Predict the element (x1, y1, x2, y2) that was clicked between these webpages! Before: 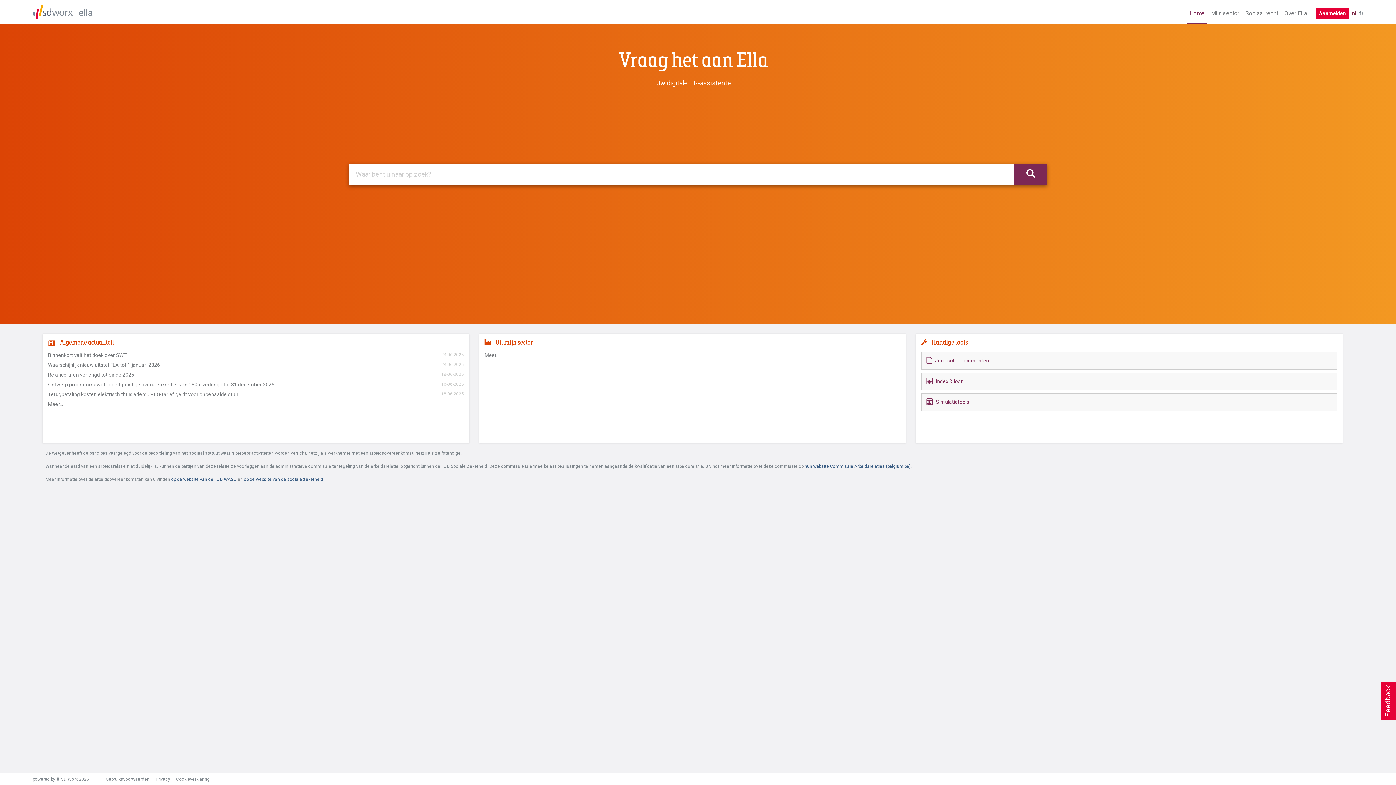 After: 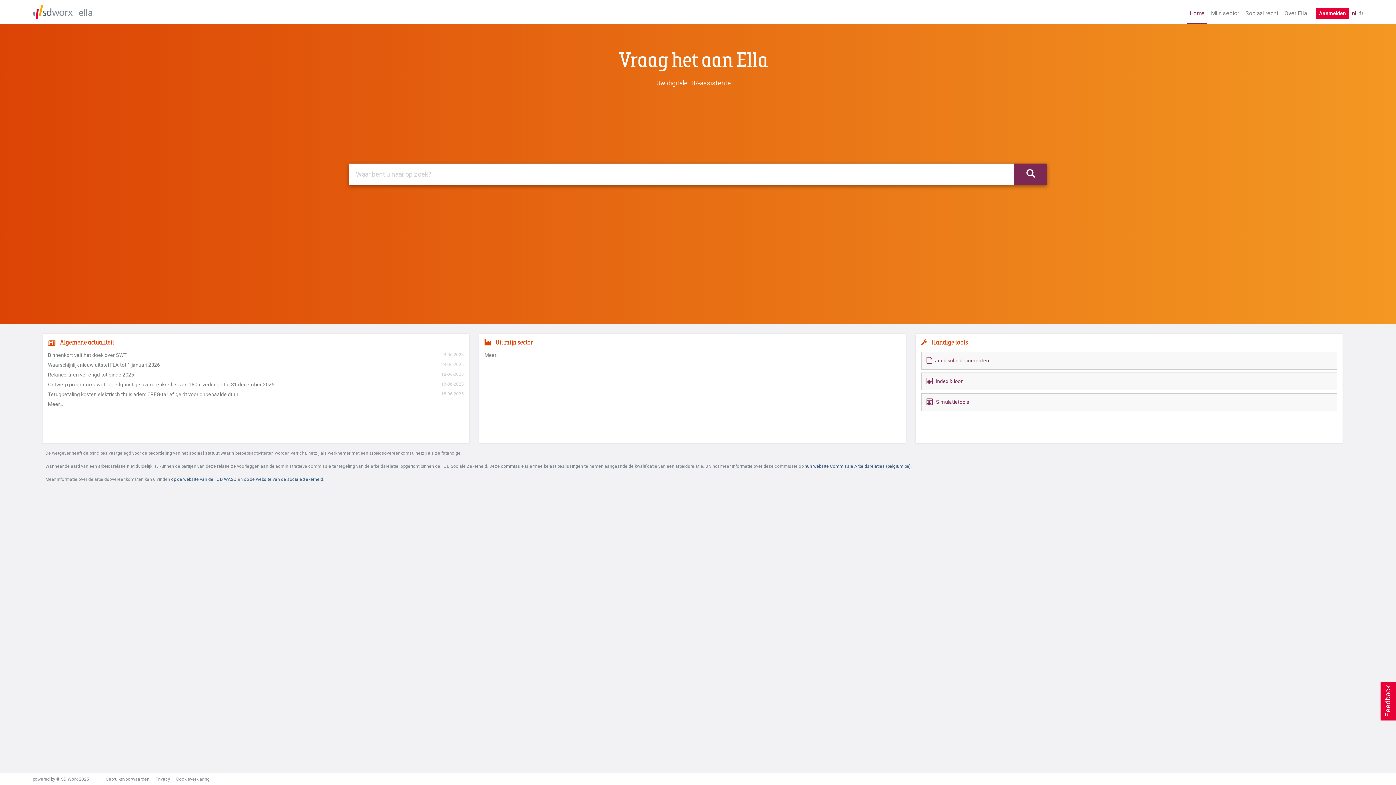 Action: bbox: (105, 777, 149, 782) label: Gebruiksvoorwaarden